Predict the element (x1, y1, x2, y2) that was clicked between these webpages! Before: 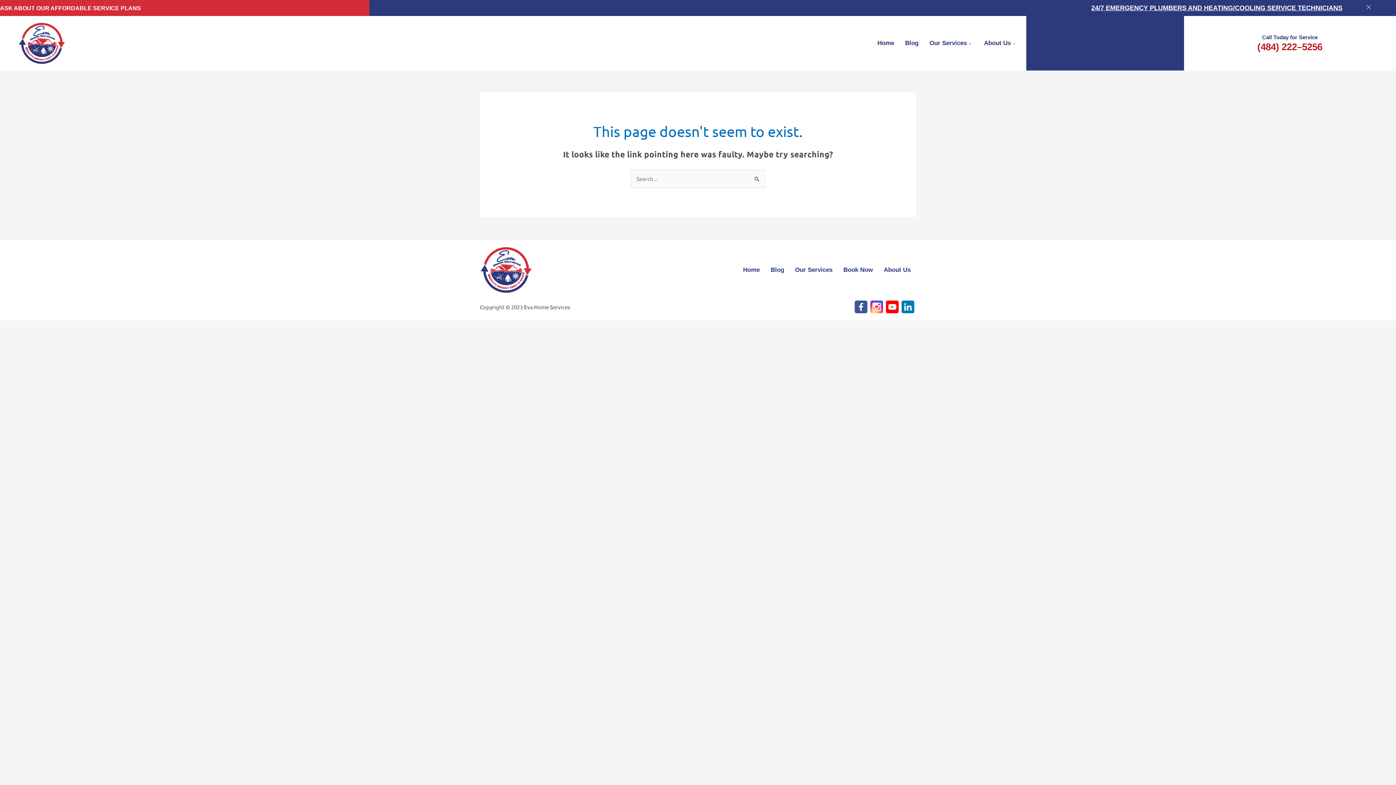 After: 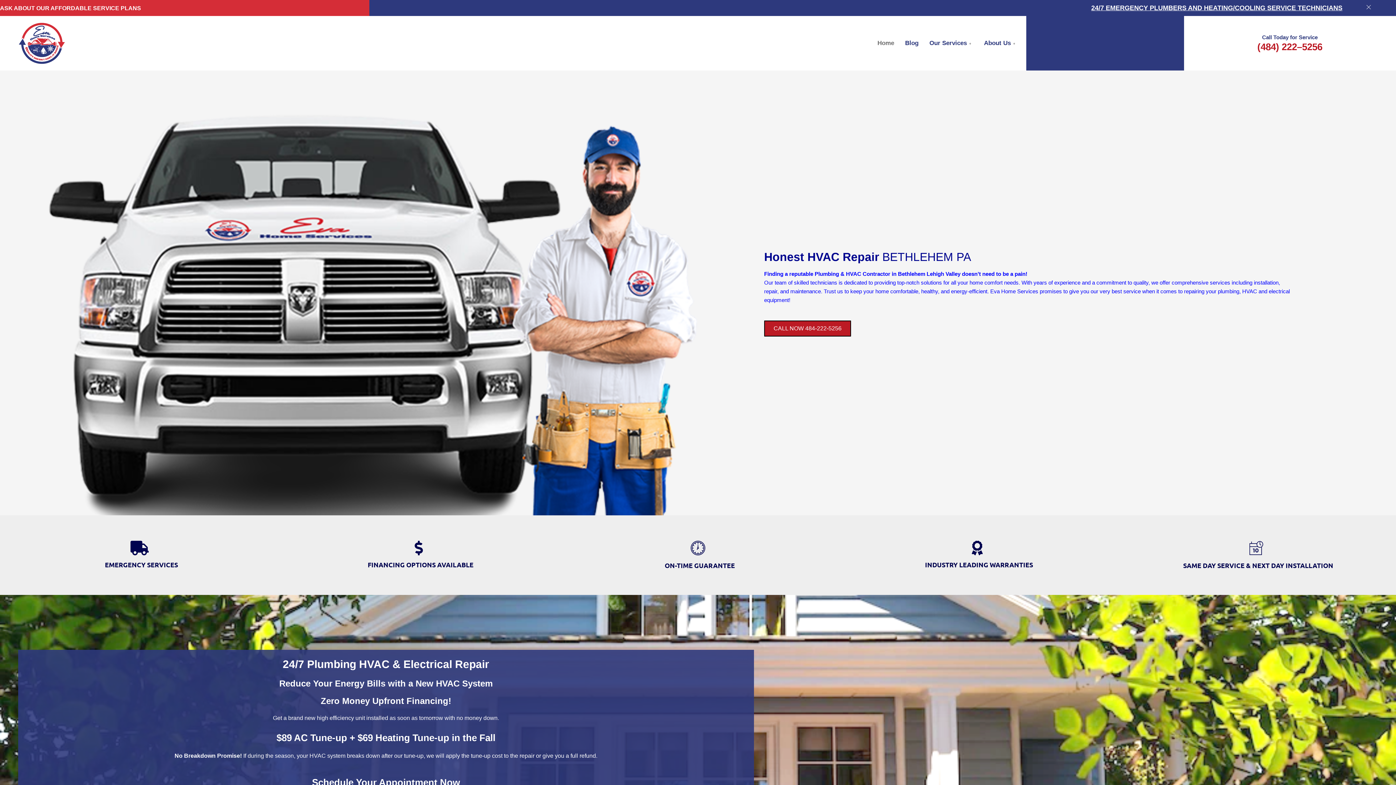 Action: bbox: (480, 265, 532, 272)